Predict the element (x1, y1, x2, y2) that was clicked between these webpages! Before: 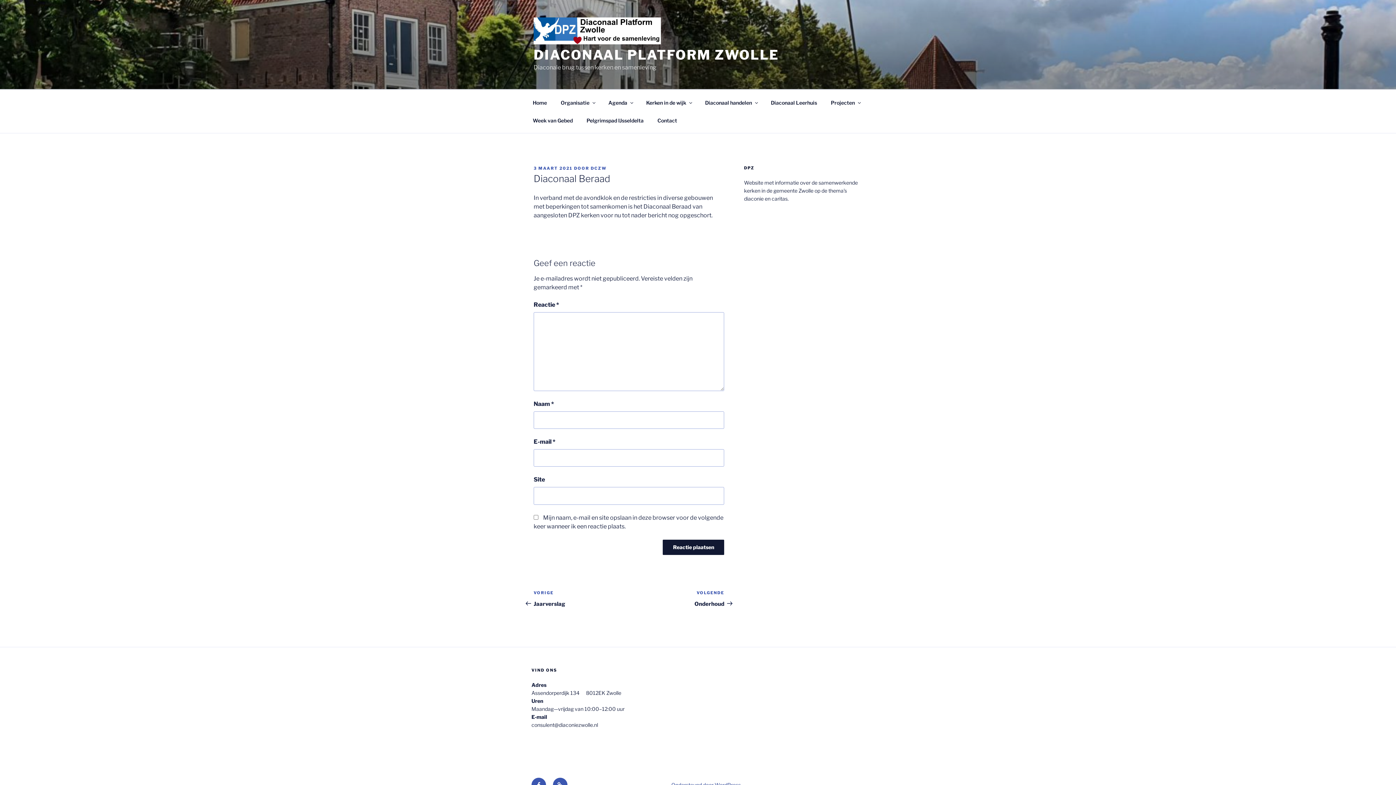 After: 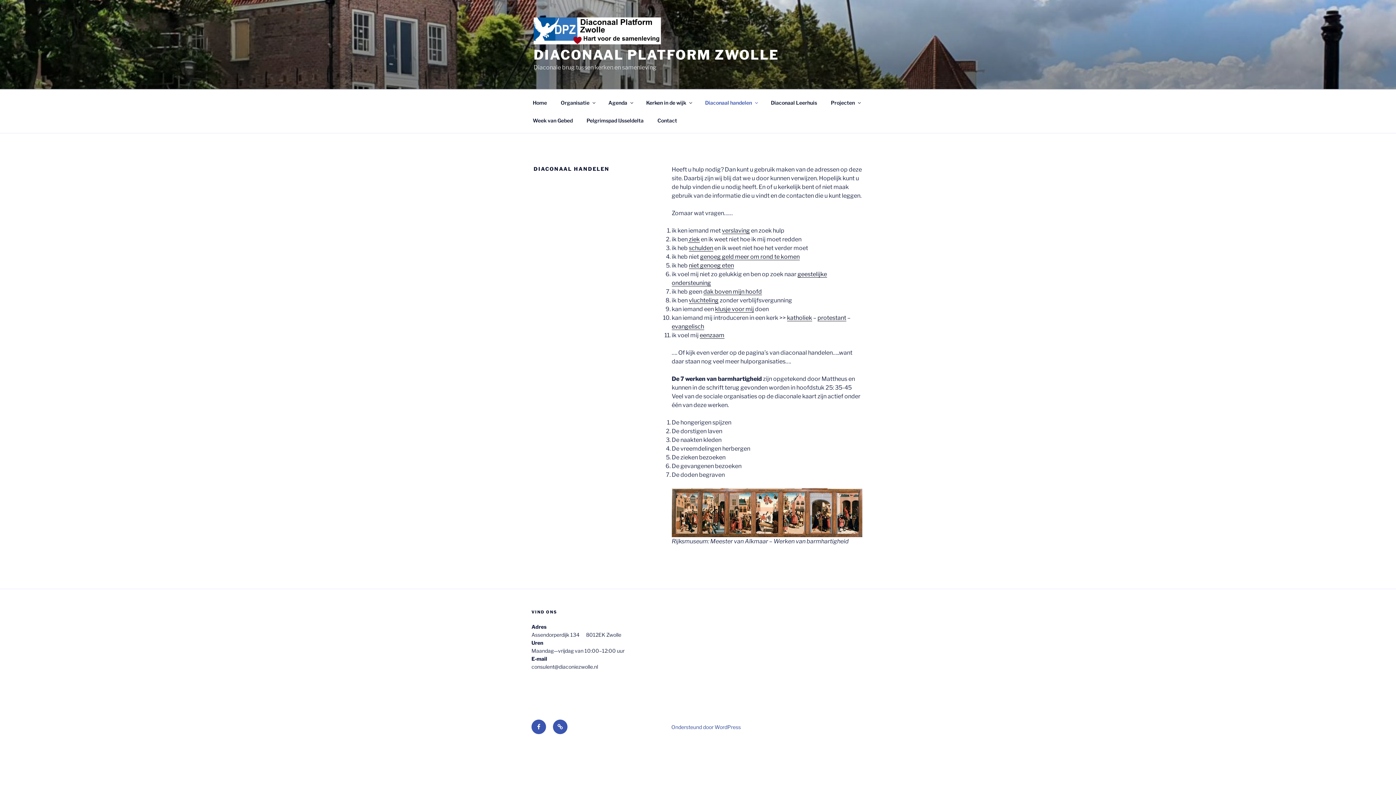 Action: bbox: (698, 93, 763, 111) label: Diaconaal handelen